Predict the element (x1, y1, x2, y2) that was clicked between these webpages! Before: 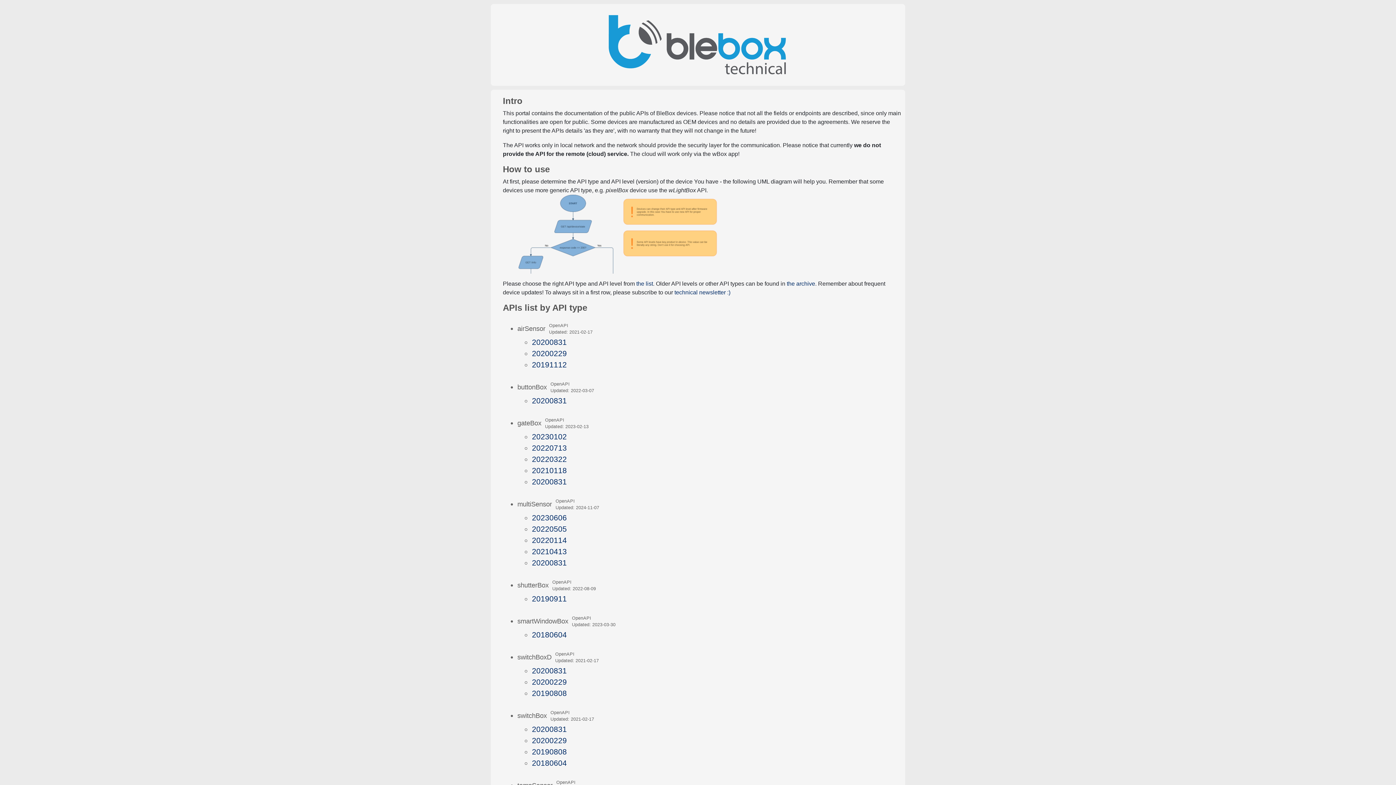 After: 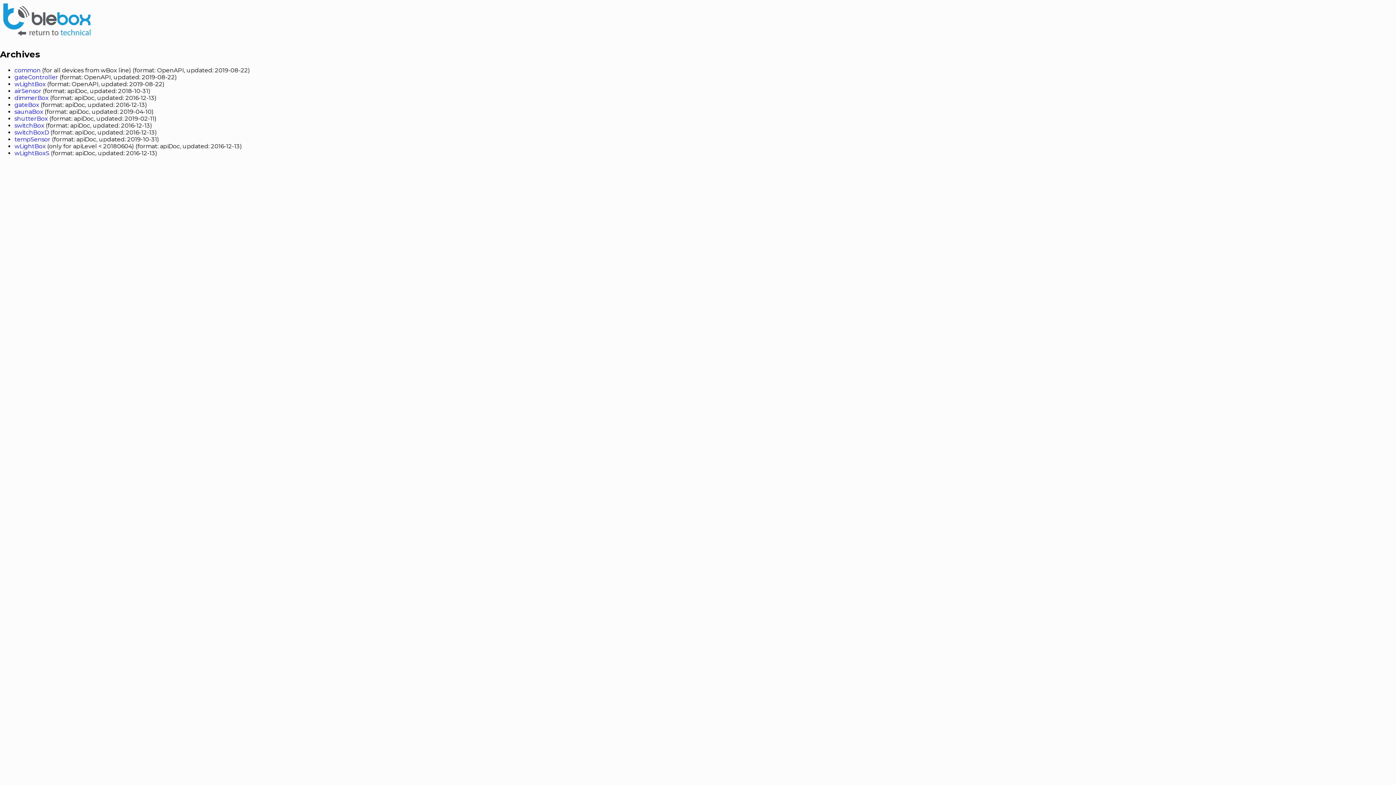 Action: bbox: (787, 280, 815, 286) label: the archive